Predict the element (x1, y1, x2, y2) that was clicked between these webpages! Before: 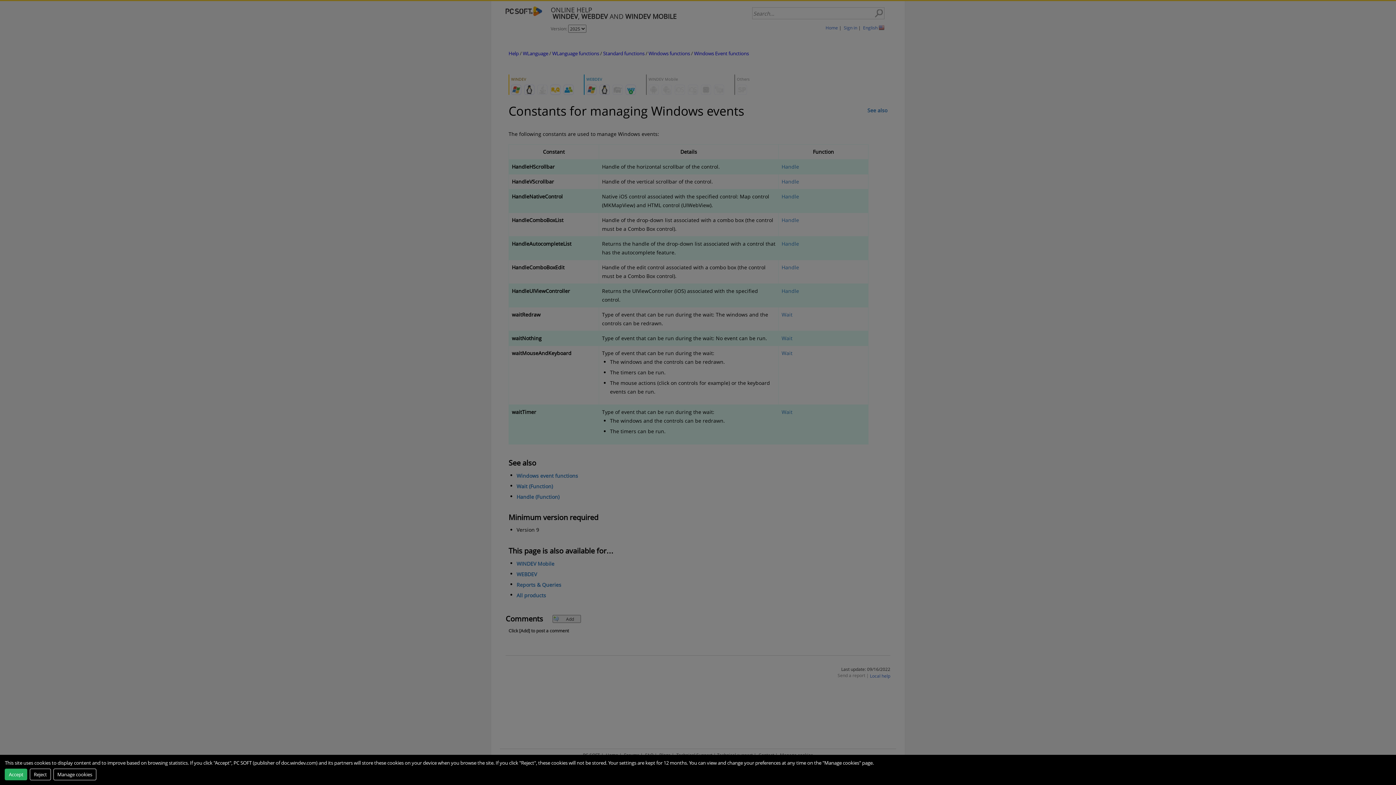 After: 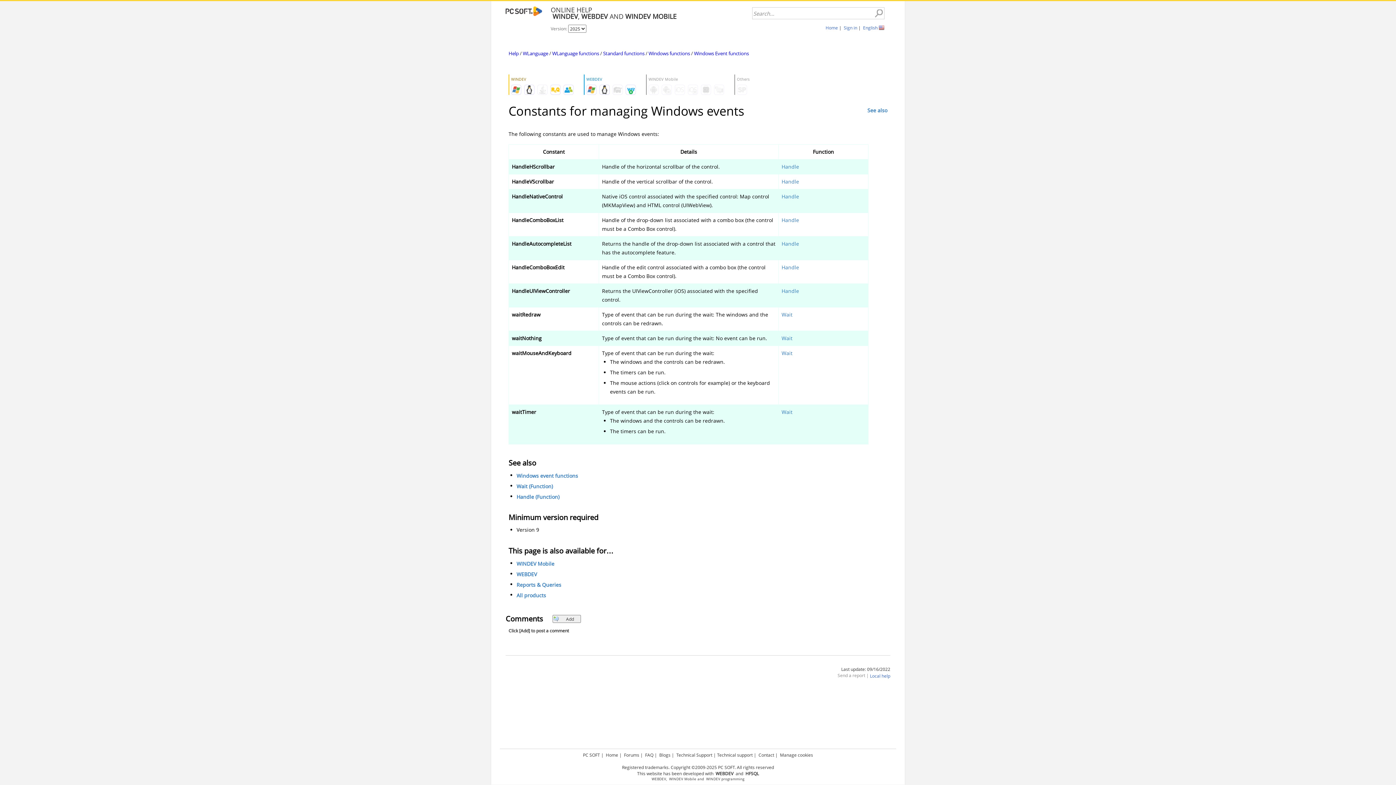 Action: bbox: (4, 768, 27, 780) label: Accept